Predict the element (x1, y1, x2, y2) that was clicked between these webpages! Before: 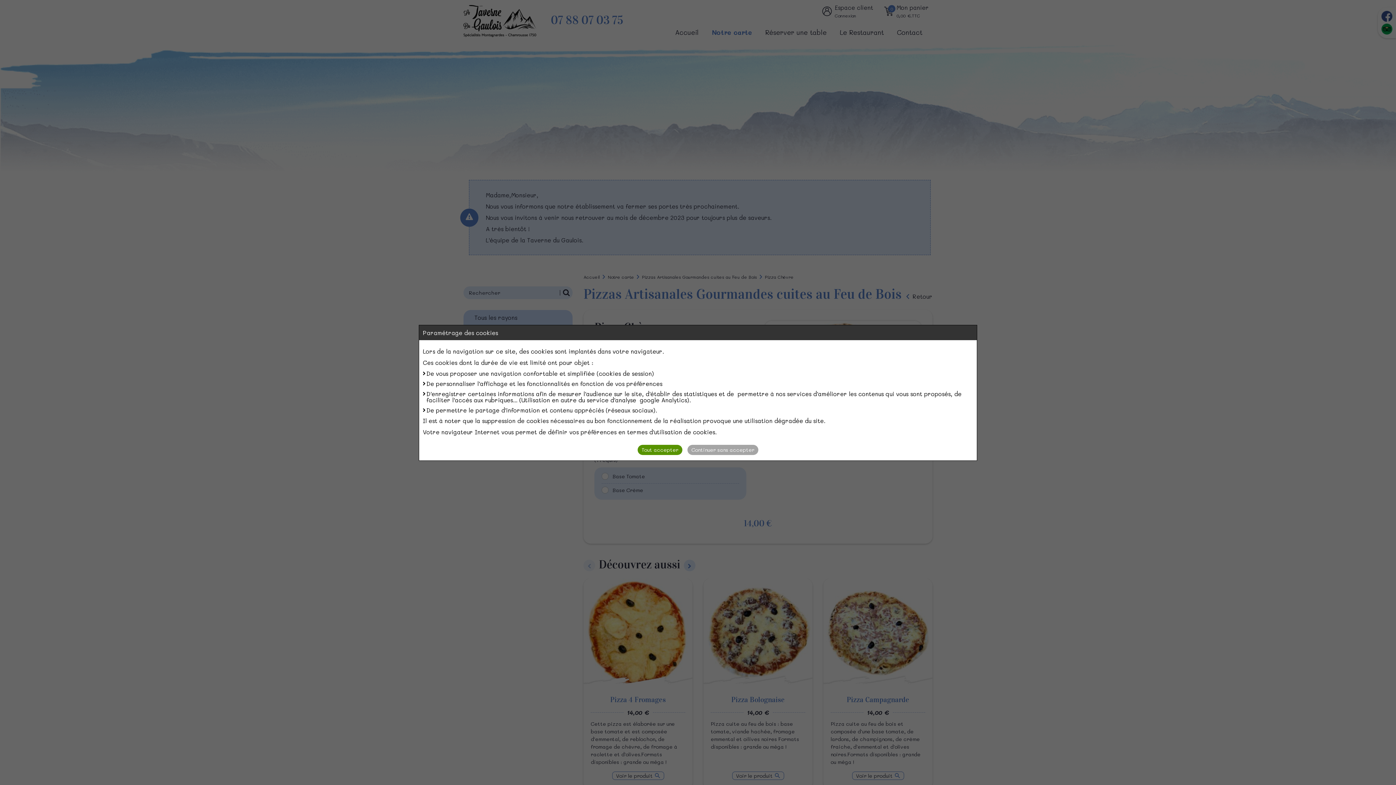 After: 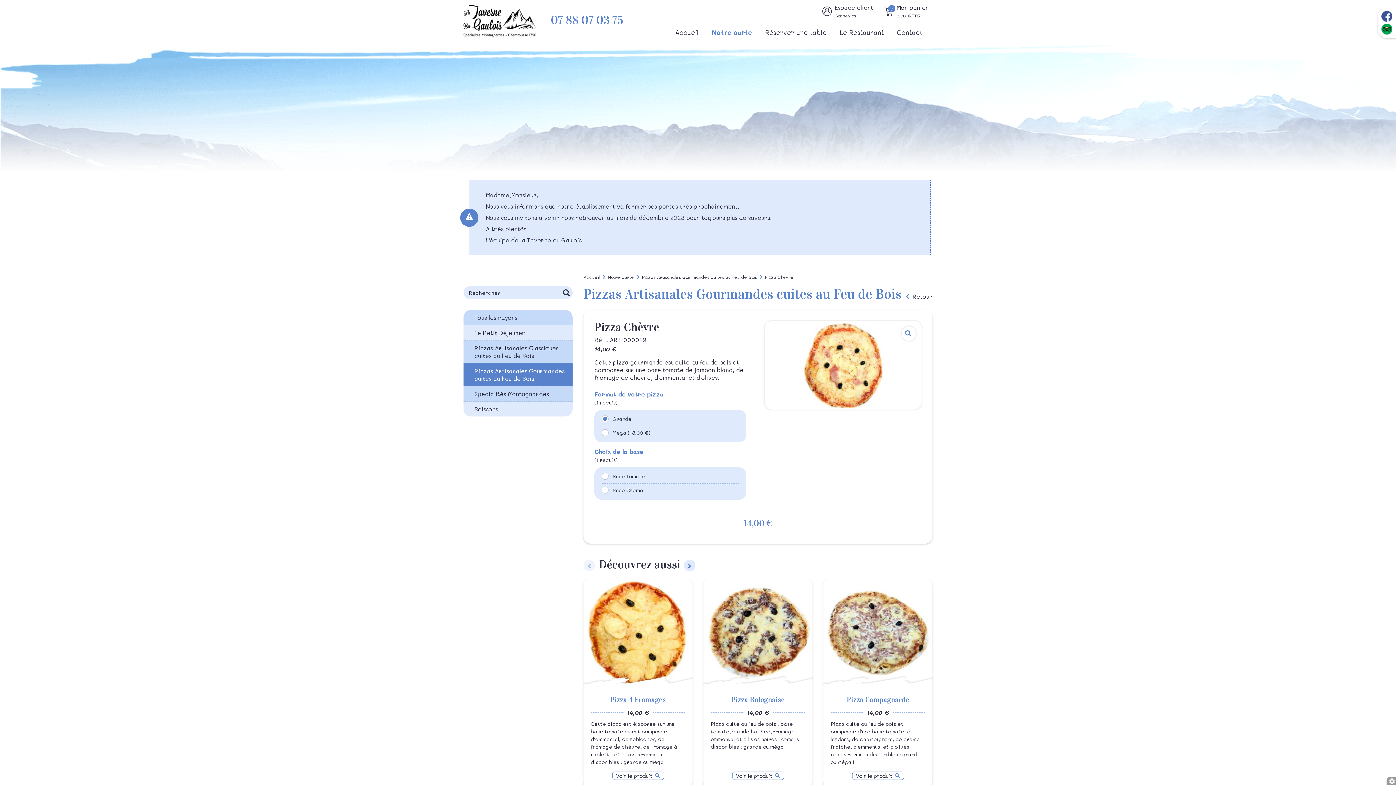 Action: label: Tout accepter bbox: (637, 445, 682, 455)